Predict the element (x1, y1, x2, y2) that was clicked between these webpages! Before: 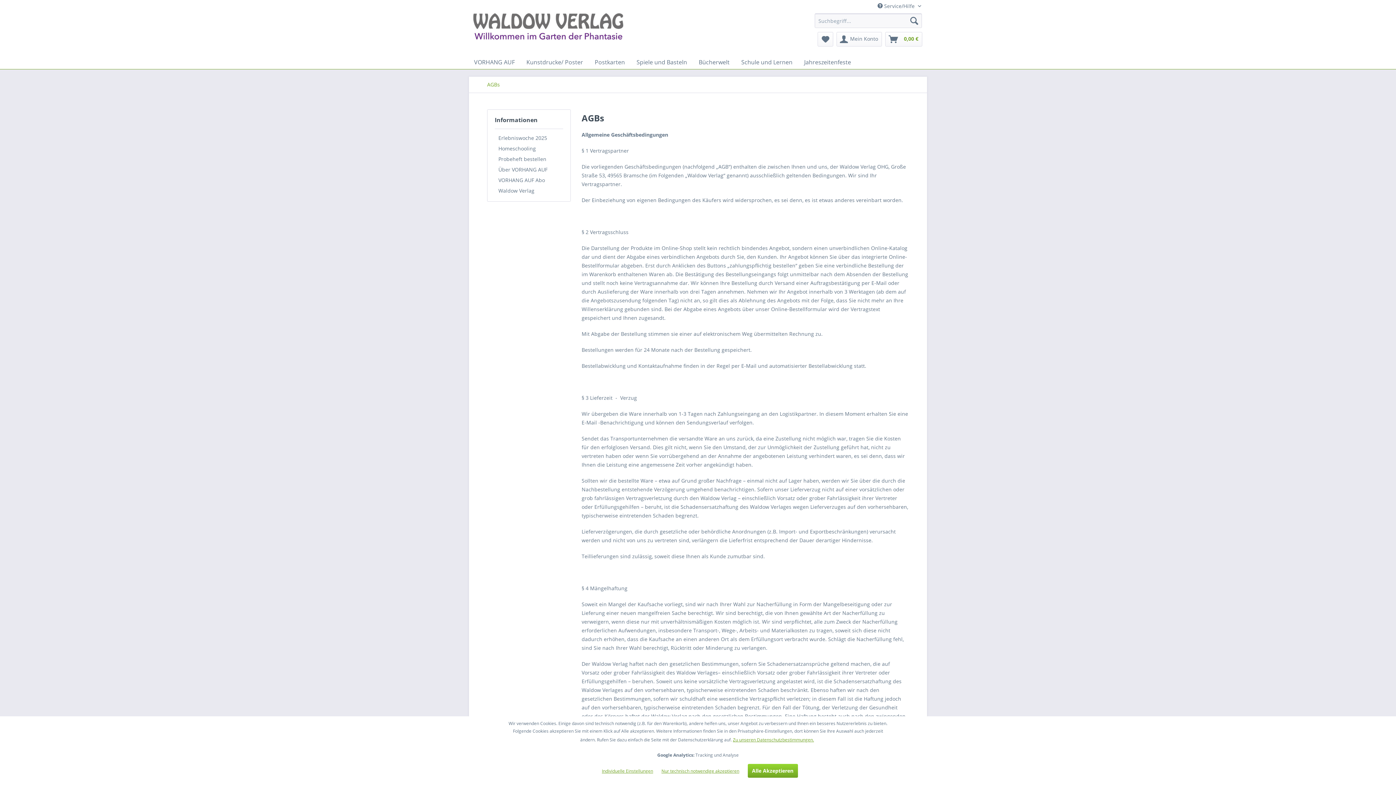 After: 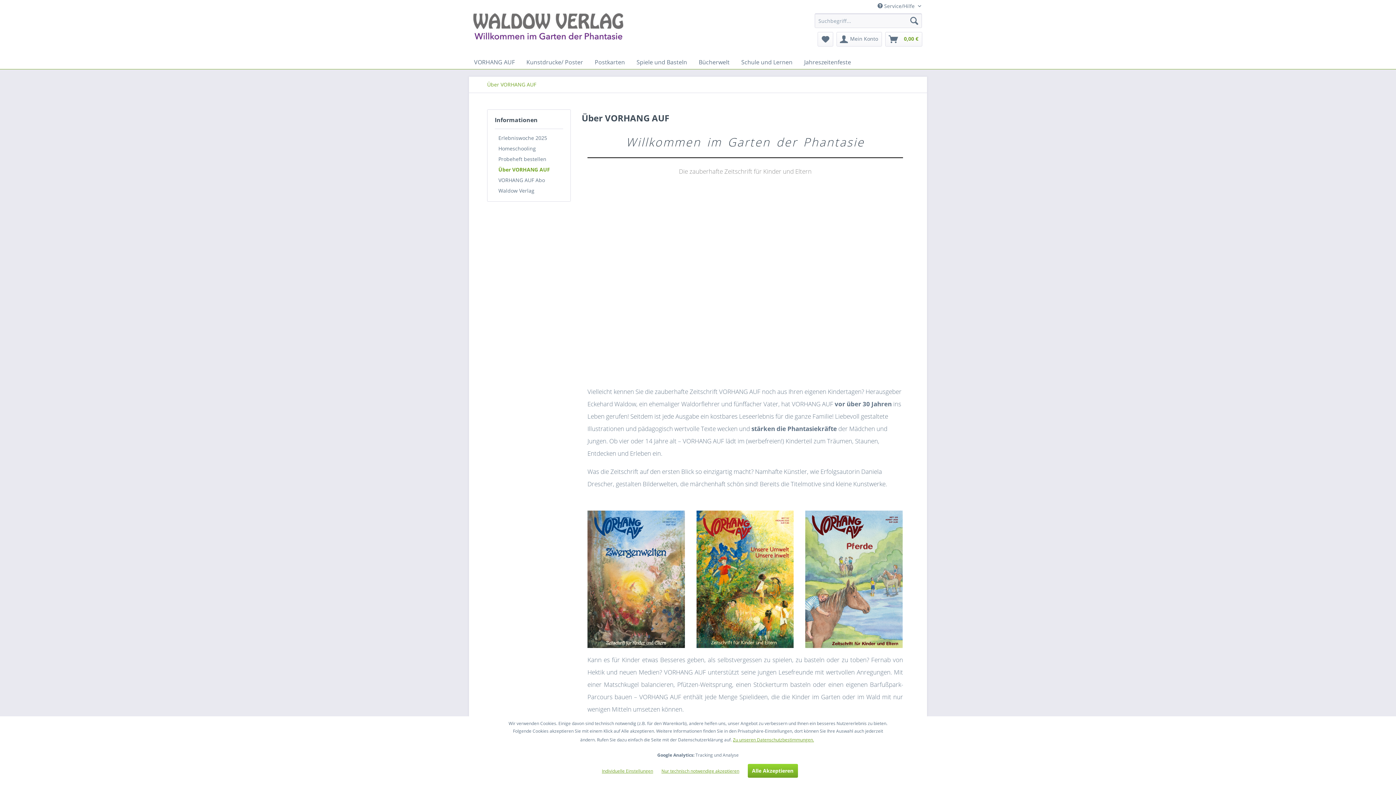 Action: label: Über VORHANG AUF bbox: (494, 164, 563, 174)